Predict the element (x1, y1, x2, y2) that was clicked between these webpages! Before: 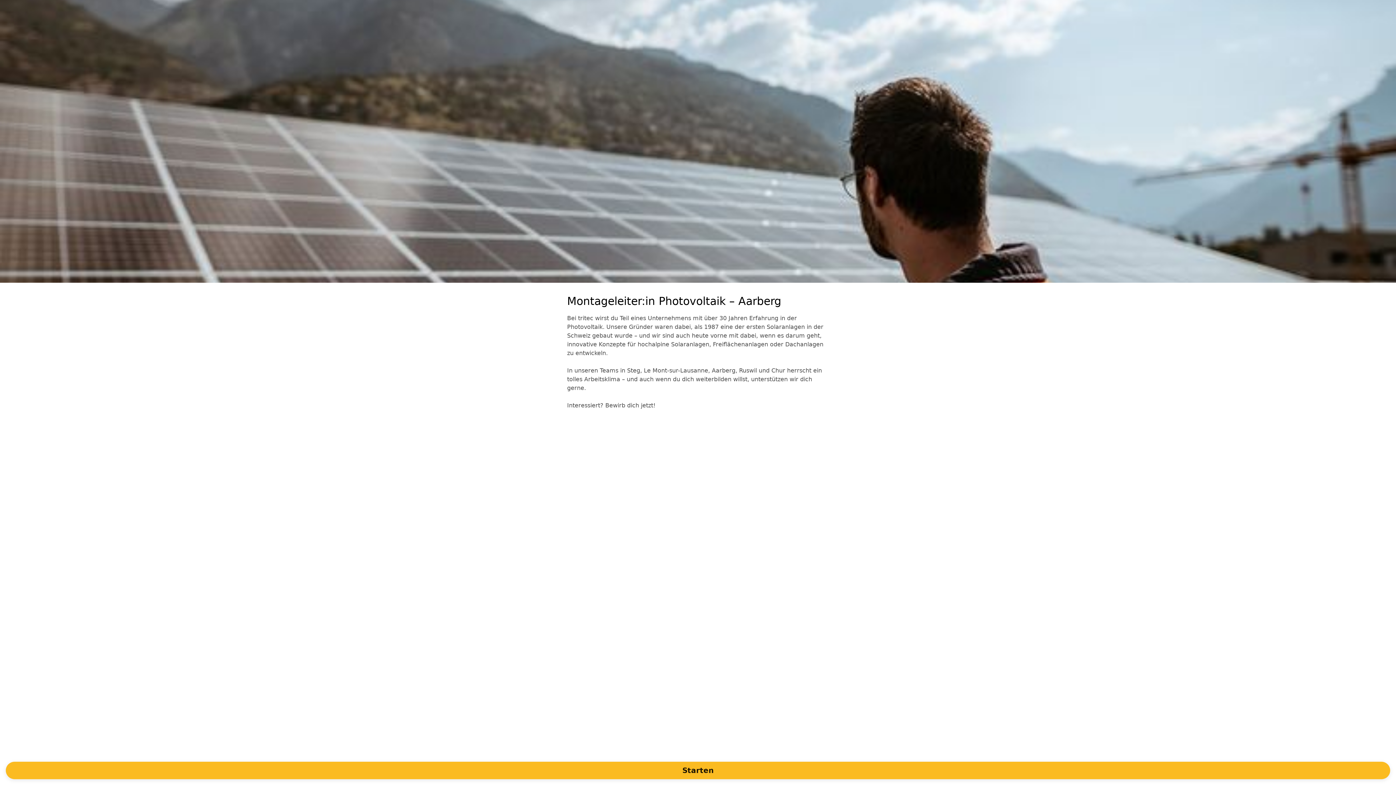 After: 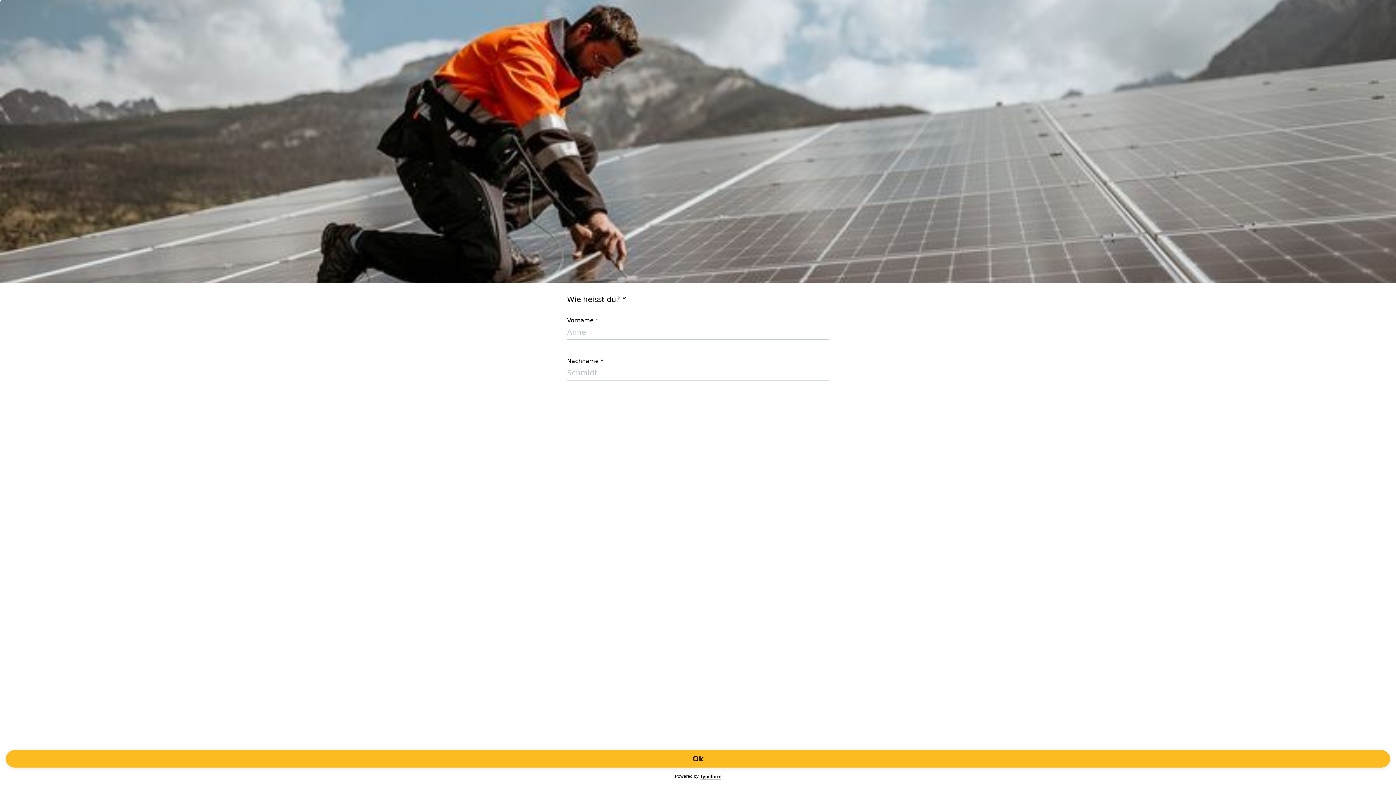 Action: label: Starten bbox: (5, 762, 1390, 779)